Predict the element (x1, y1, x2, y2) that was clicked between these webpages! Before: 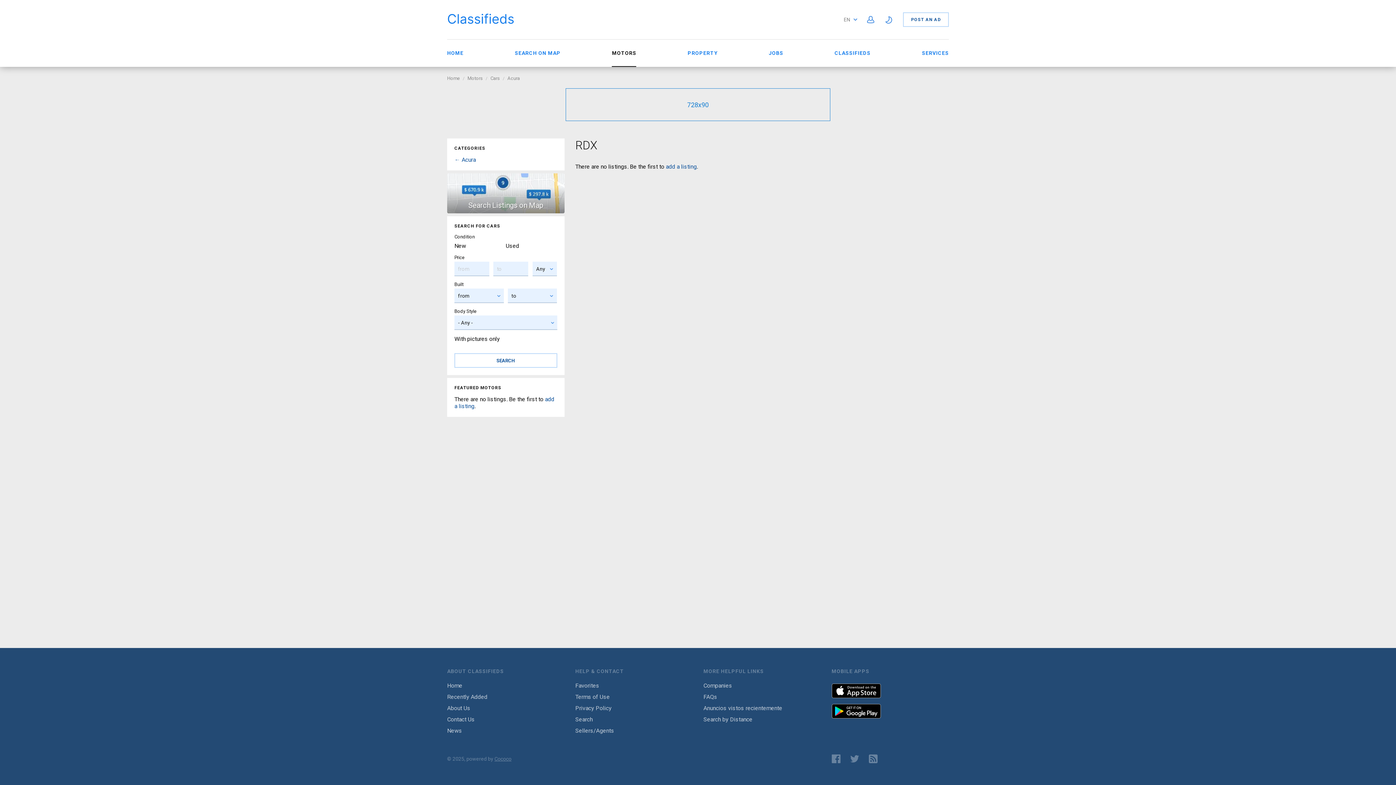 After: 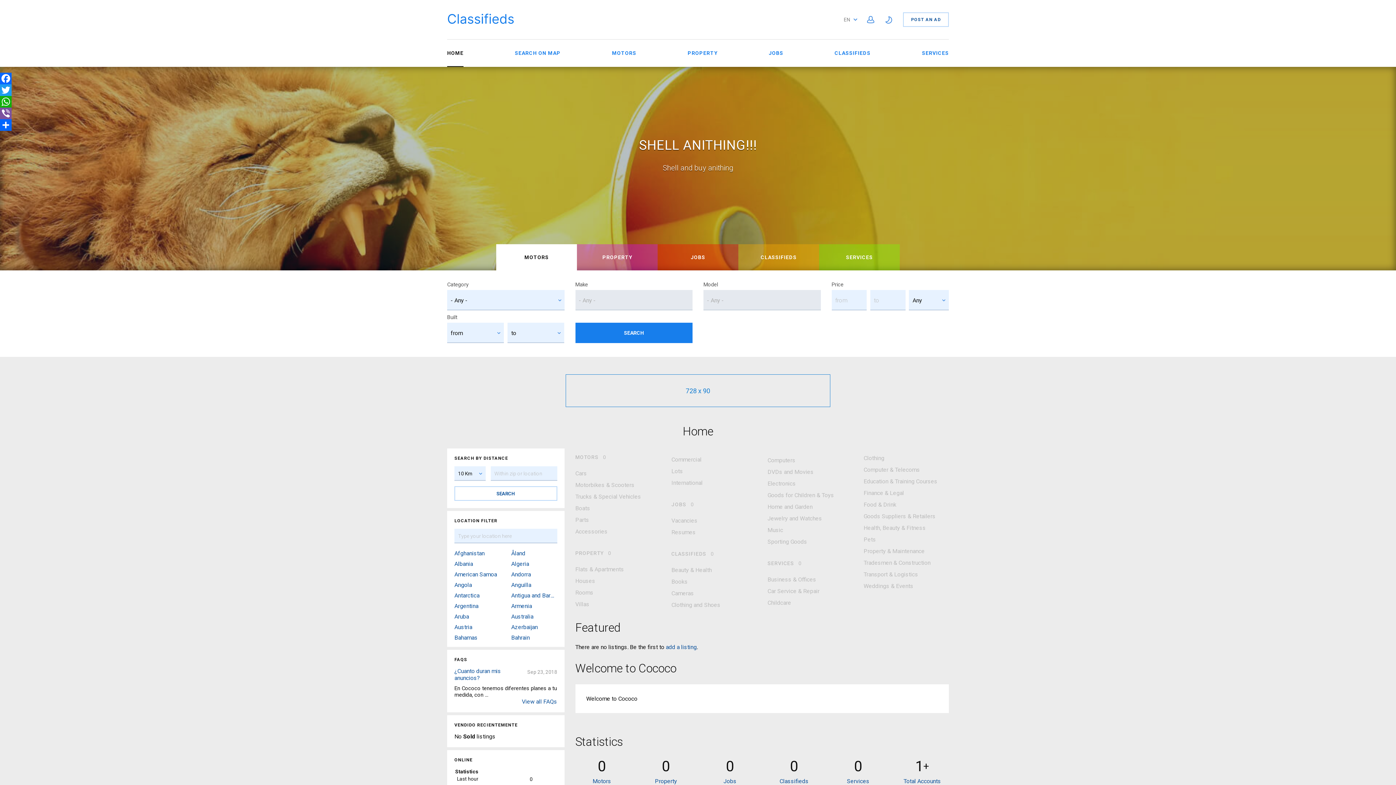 Action: label: Home bbox: (447, 681, 462, 690)